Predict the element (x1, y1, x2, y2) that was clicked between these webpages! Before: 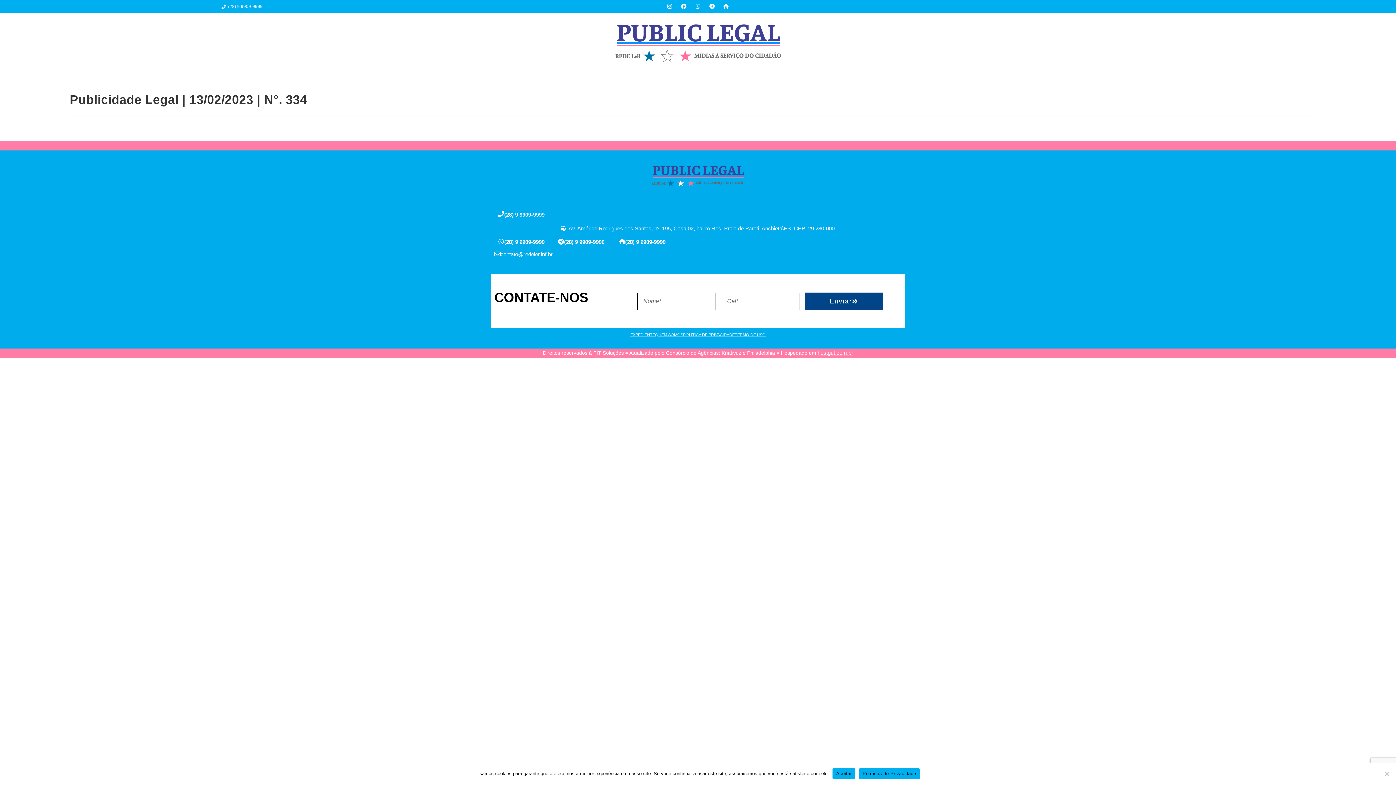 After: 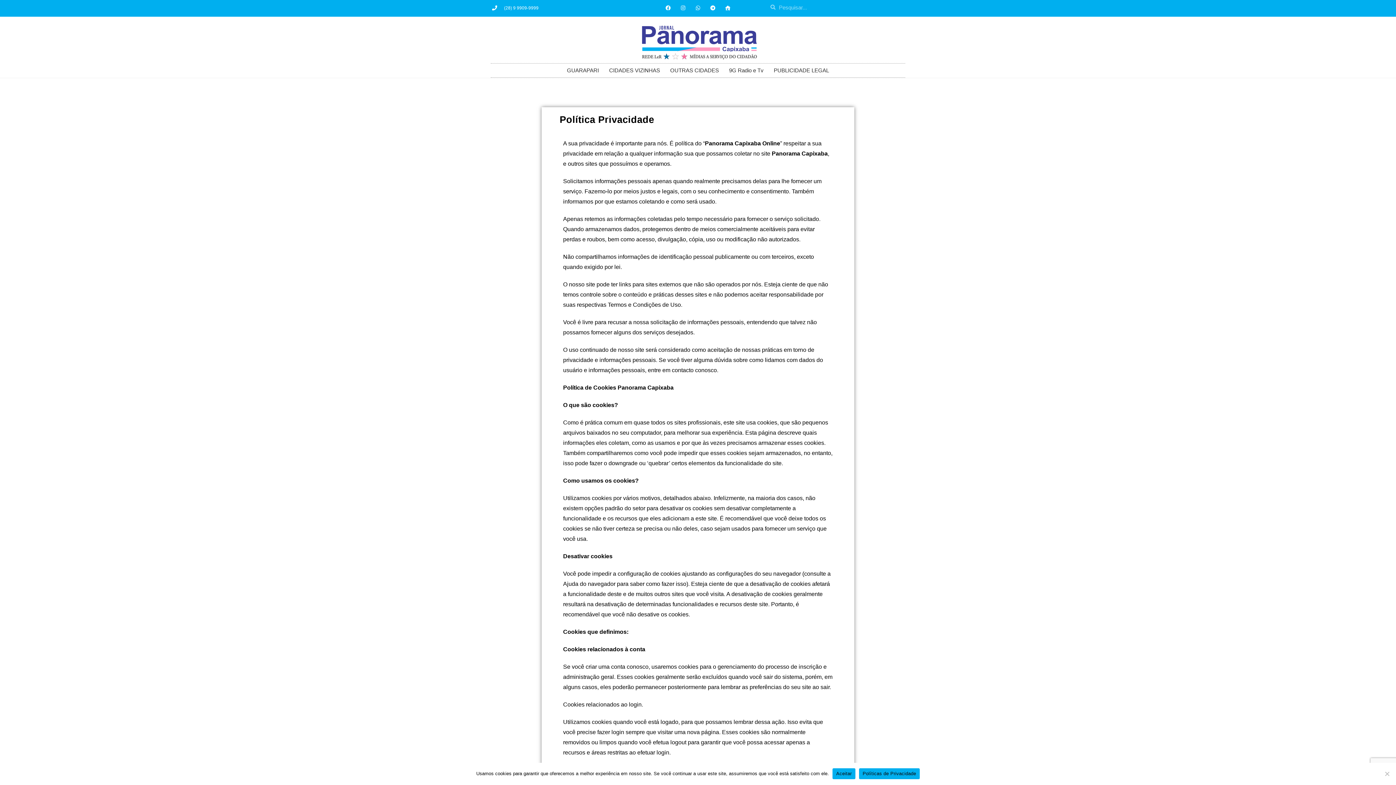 Action: bbox: (683, 332, 734, 337) label: POLÍTICA DE PRIVACIDADE